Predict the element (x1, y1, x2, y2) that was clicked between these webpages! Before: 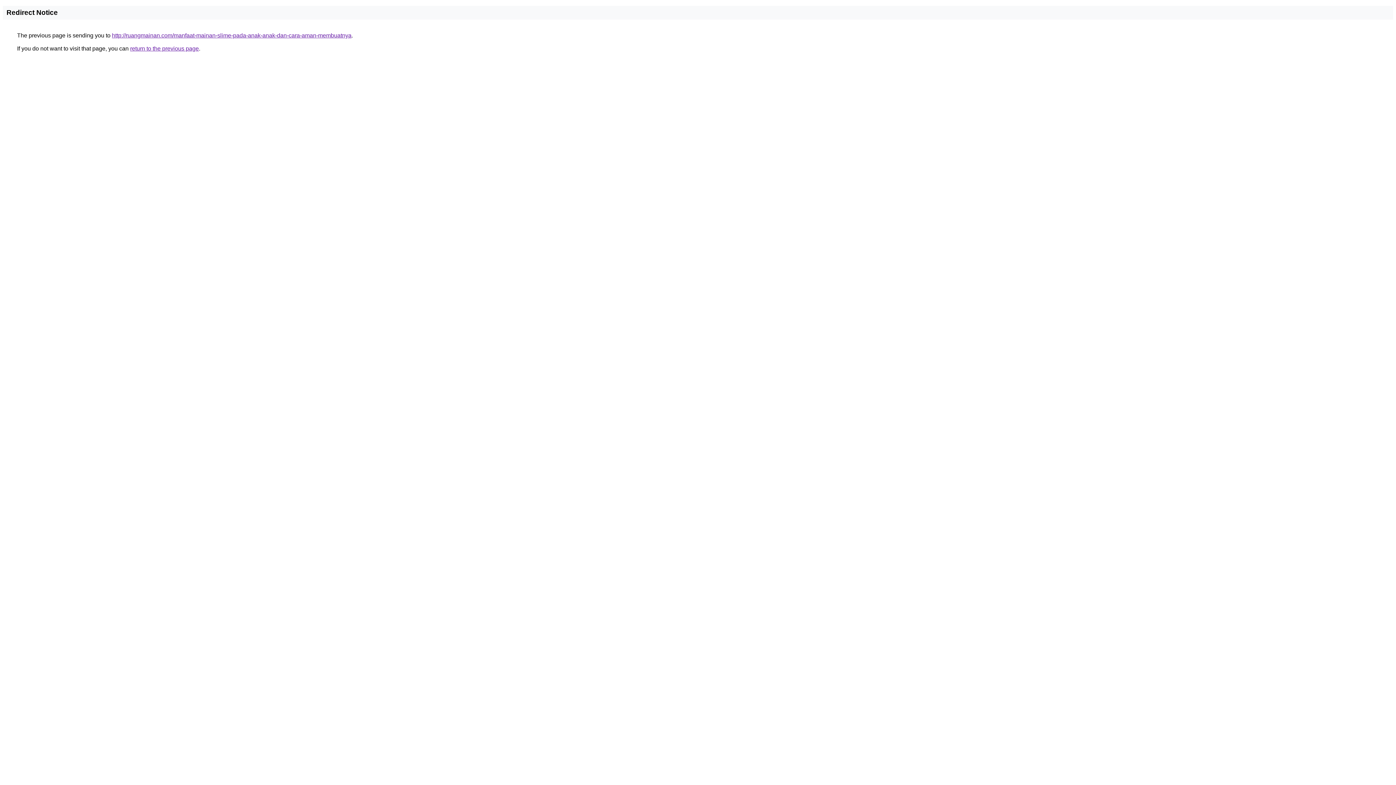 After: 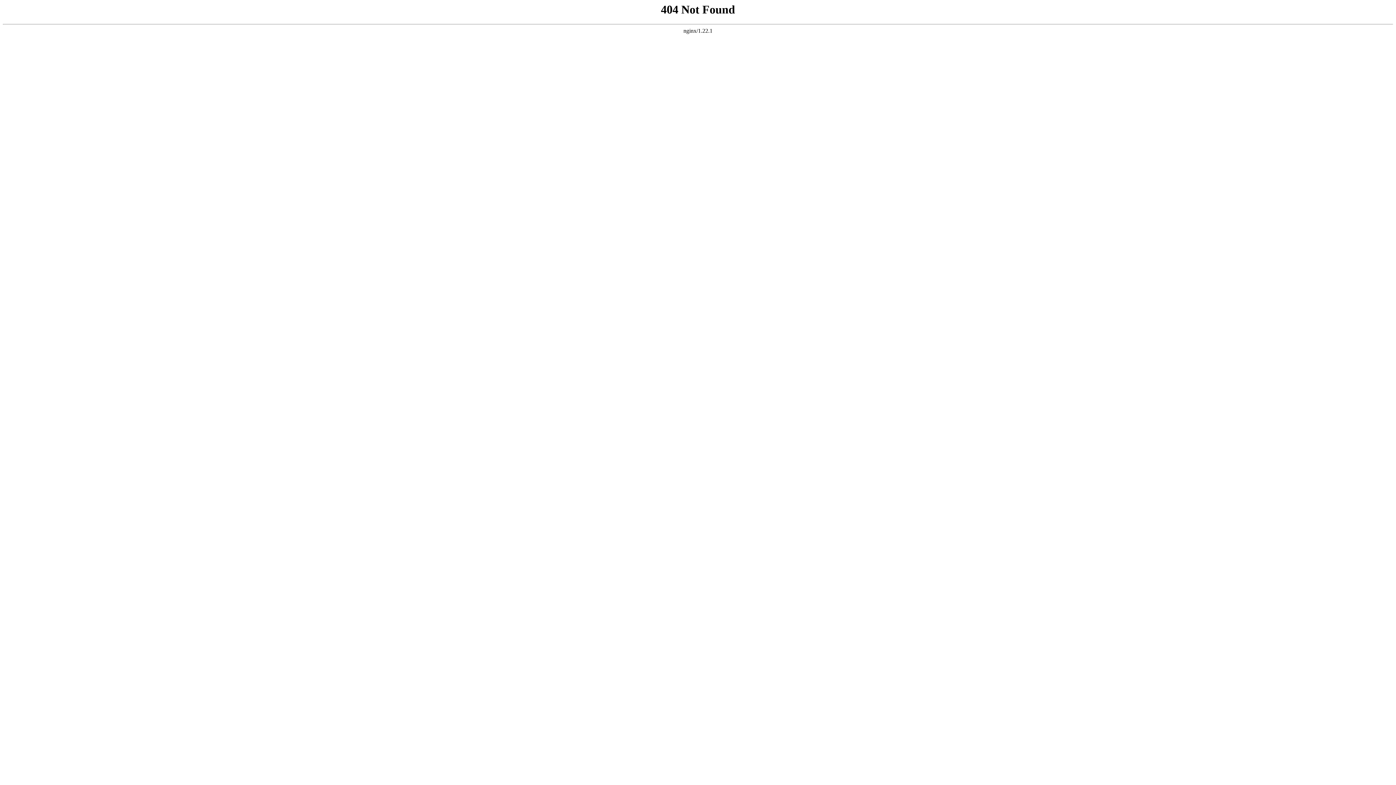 Action: label: http://ruangmainan.com/manfaat-mainan-slime-pada-anak-anak-dan-cara-aman-membuatnya bbox: (112, 32, 351, 38)